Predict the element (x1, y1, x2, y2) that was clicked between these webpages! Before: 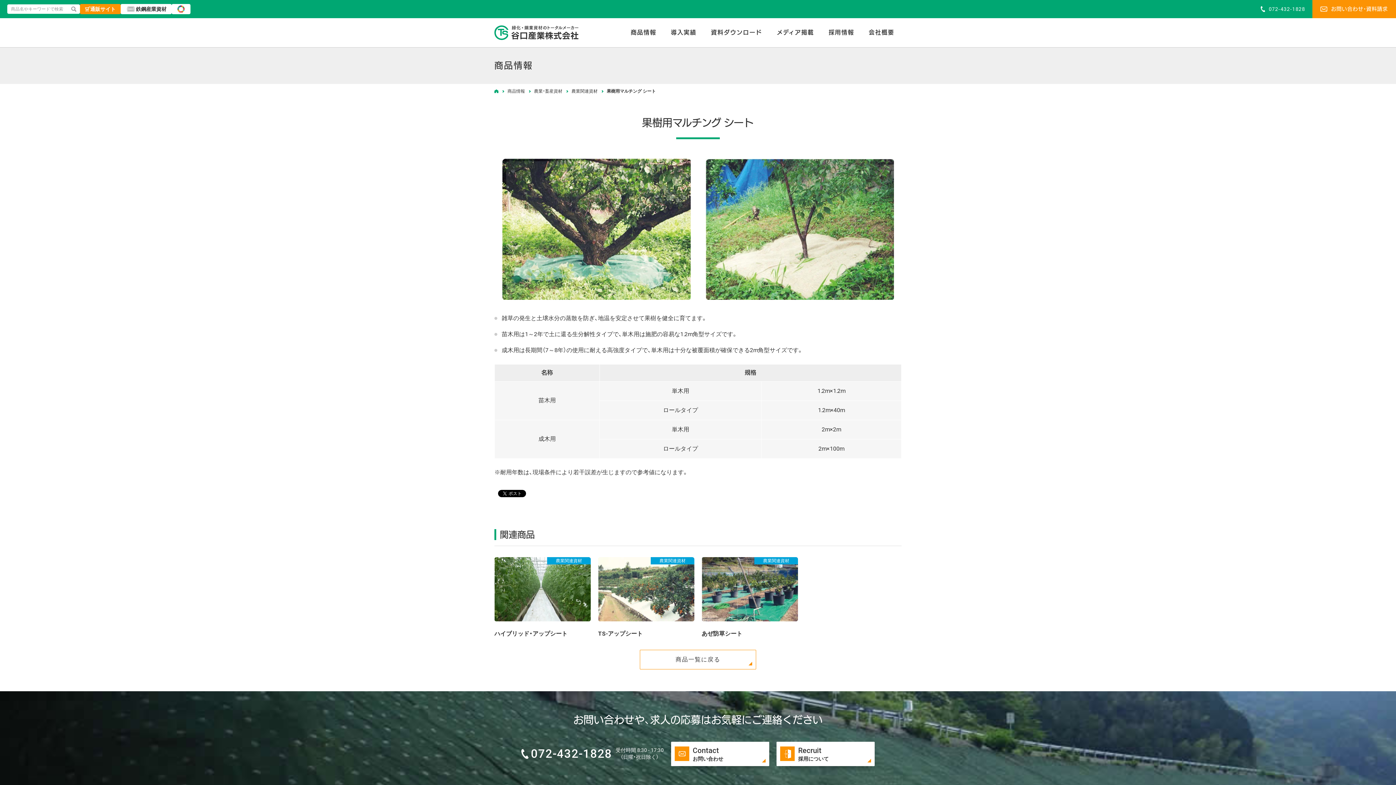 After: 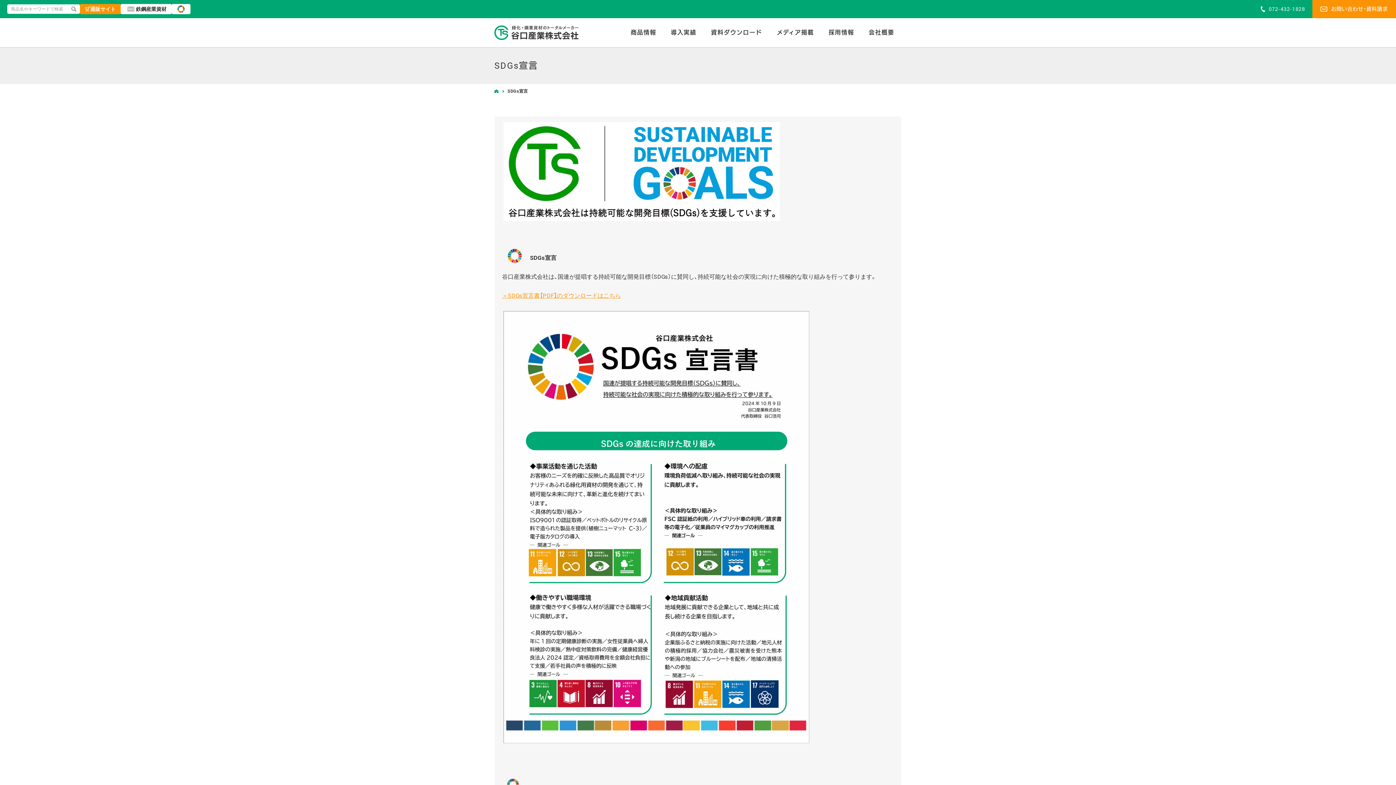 Action: bbox: (171, 4, 190, 14)